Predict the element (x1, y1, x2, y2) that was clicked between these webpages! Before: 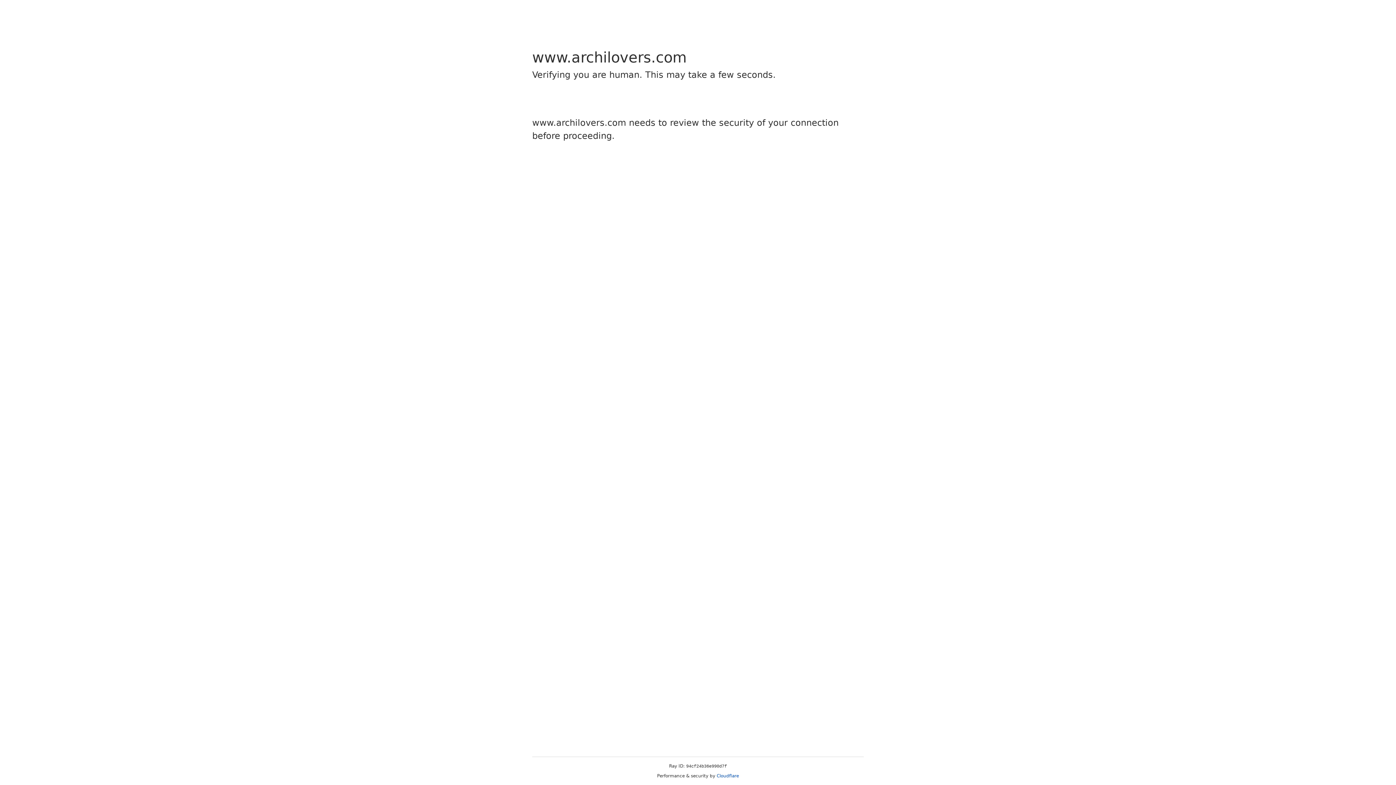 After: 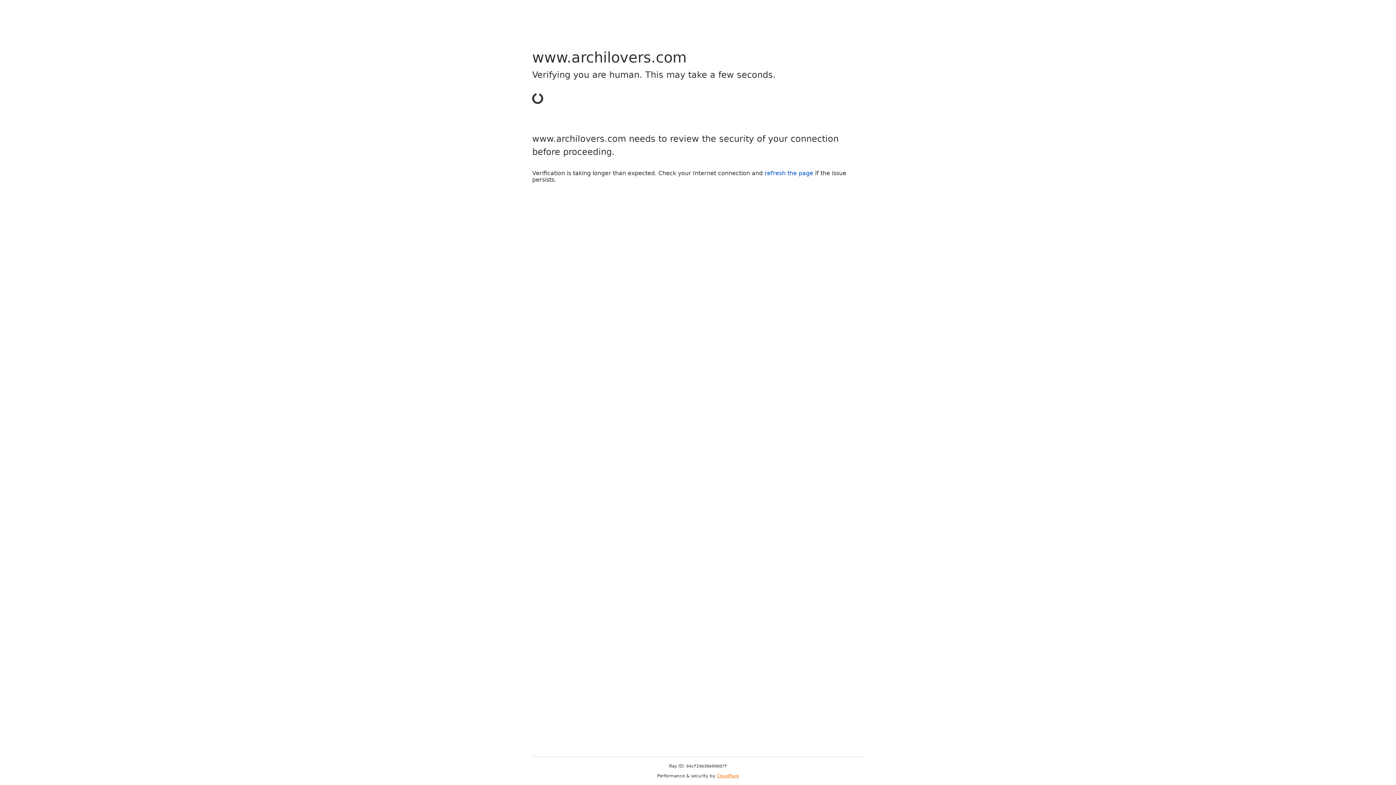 Action: bbox: (716, 773, 739, 778) label: Cloudflare